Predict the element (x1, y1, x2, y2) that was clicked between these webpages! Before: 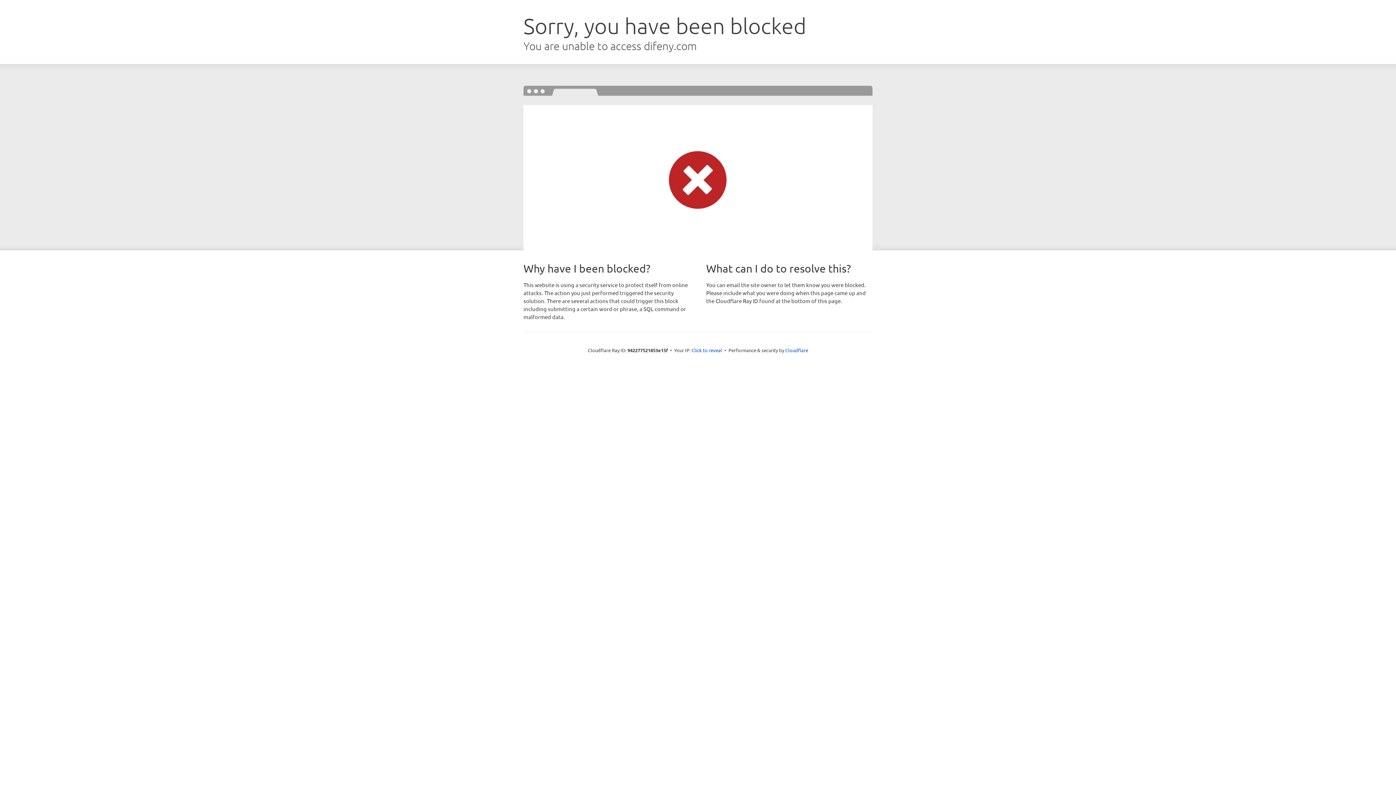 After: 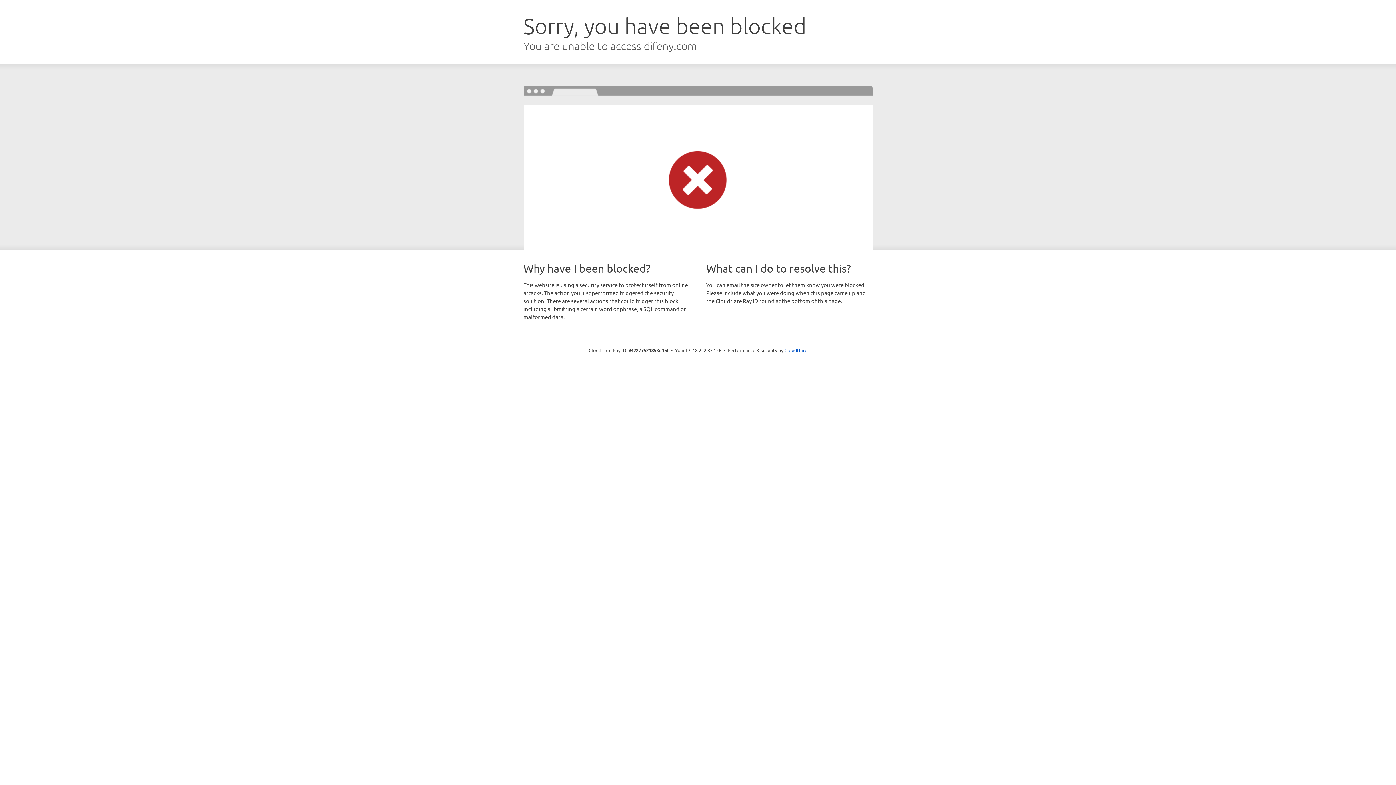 Action: label: Click to reveal bbox: (691, 346, 722, 353)